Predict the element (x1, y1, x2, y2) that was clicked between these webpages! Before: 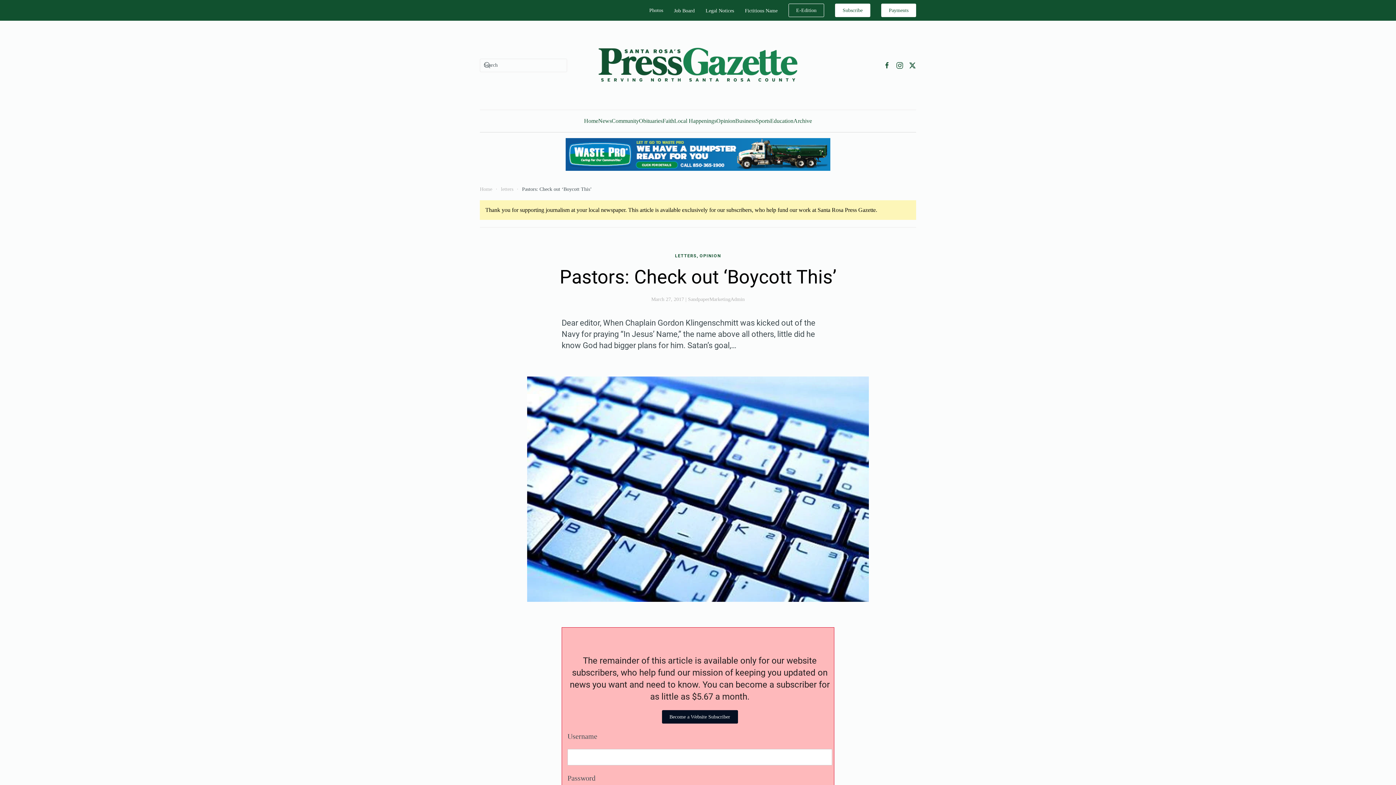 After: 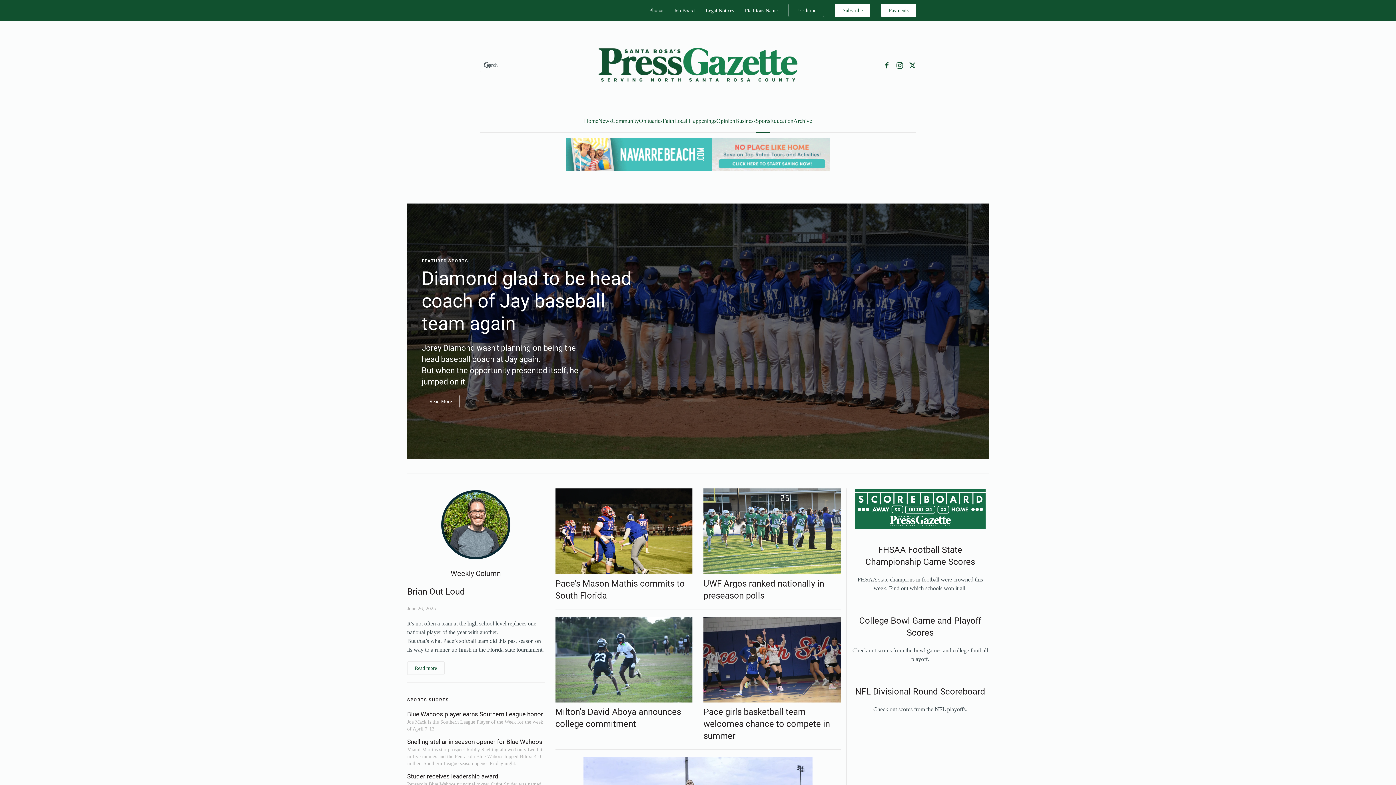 Action: bbox: (755, 110, 770, 132) label: Sports